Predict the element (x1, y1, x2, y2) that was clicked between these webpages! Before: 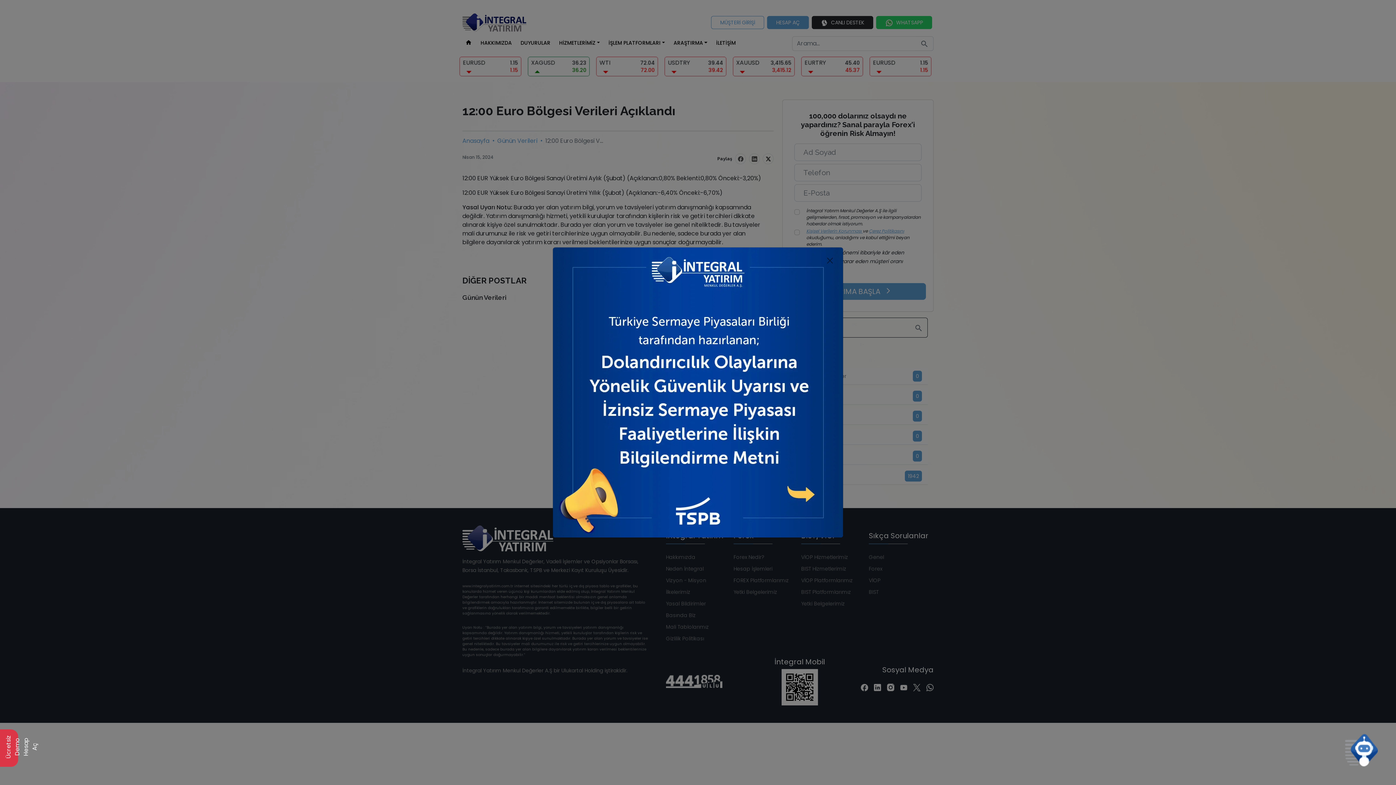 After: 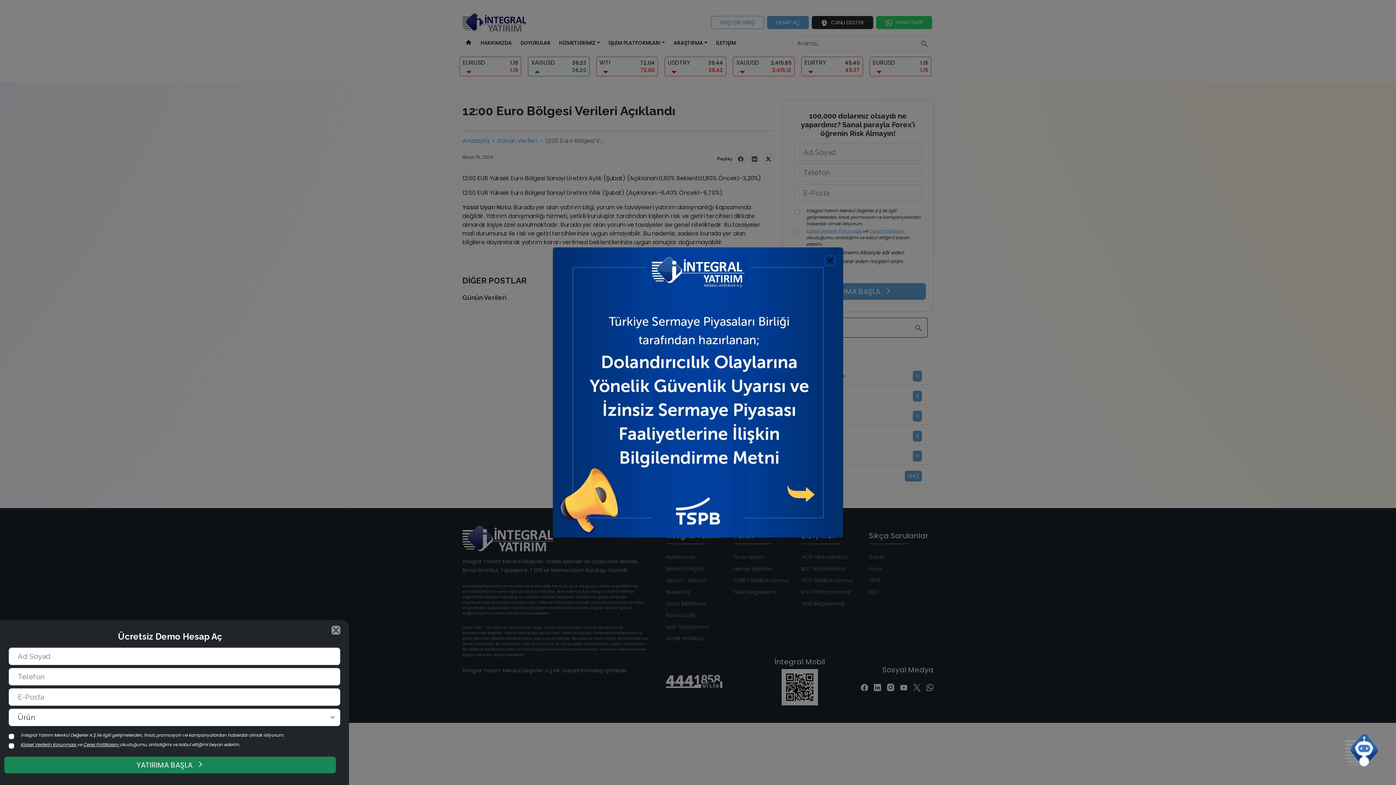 Action: label: Ücretsiz Demo Hesap Aç bbox: (0, 729, 18, 767)